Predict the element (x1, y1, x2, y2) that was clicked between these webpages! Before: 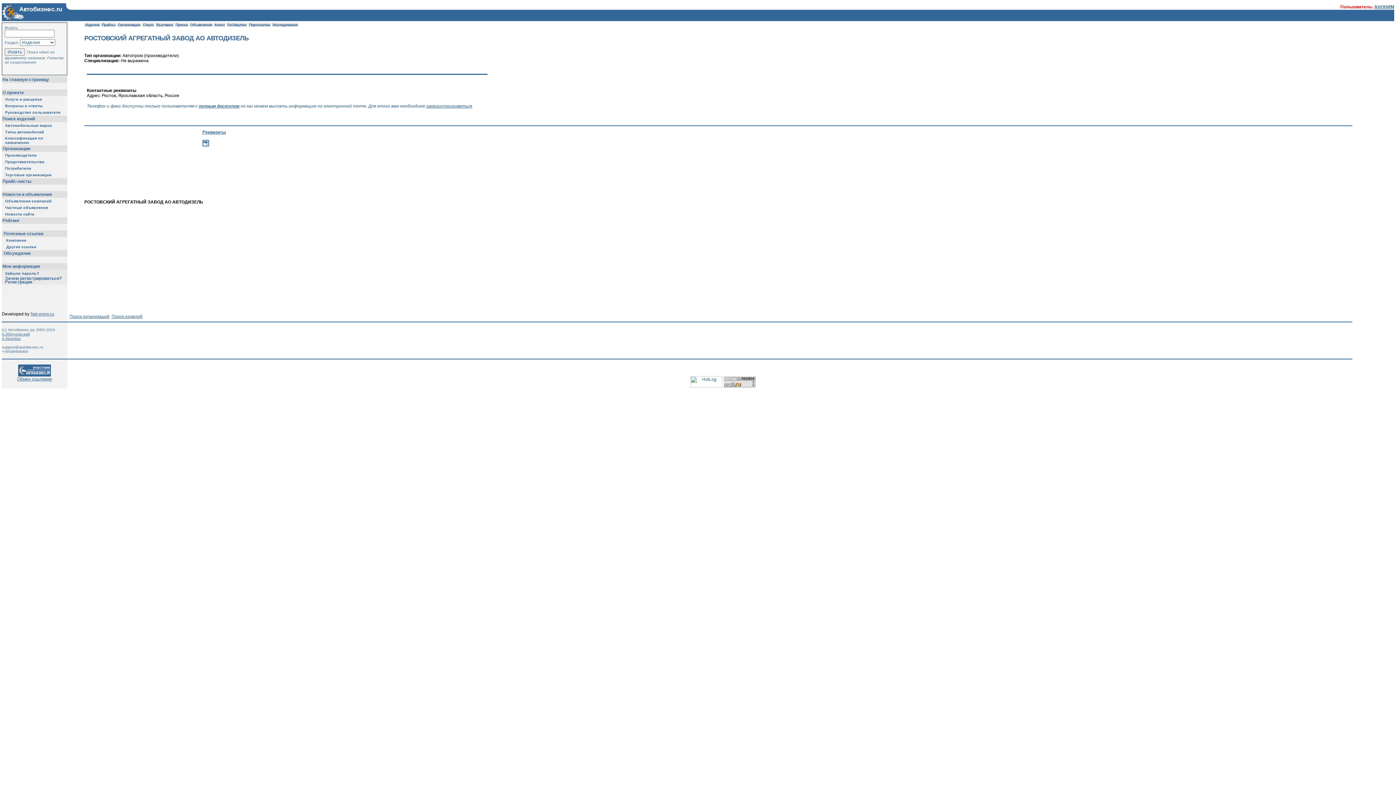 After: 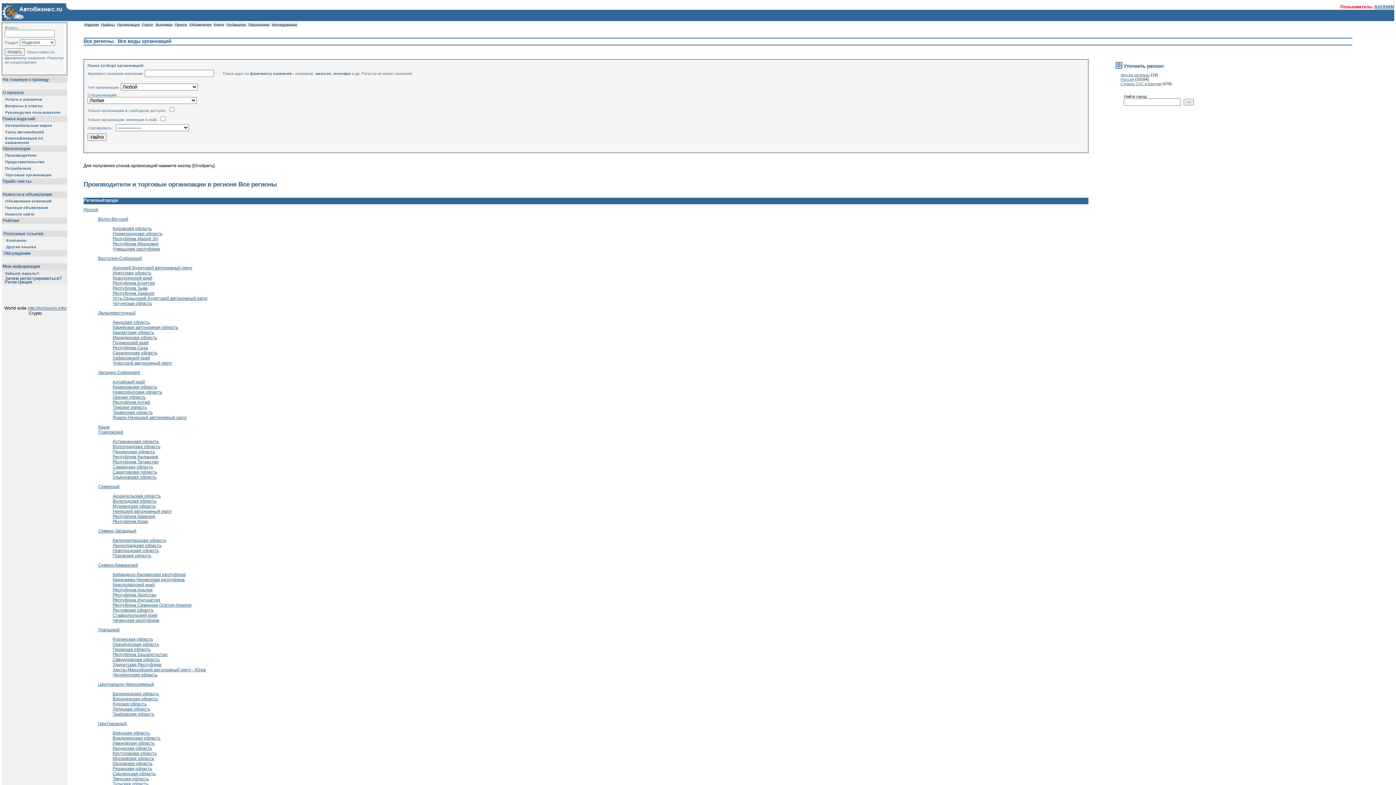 Action: bbox: (69, 314, 109, 319) label: Поиск организаций